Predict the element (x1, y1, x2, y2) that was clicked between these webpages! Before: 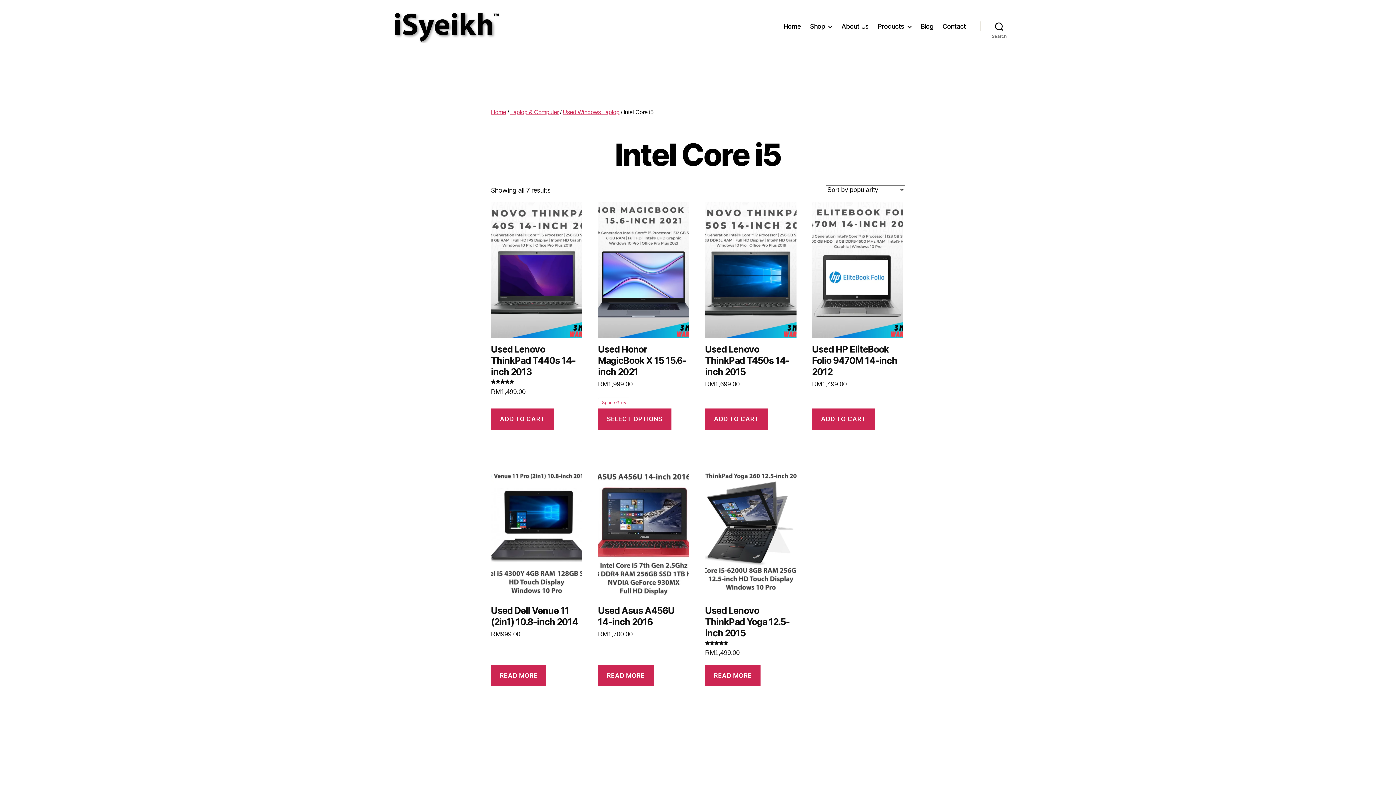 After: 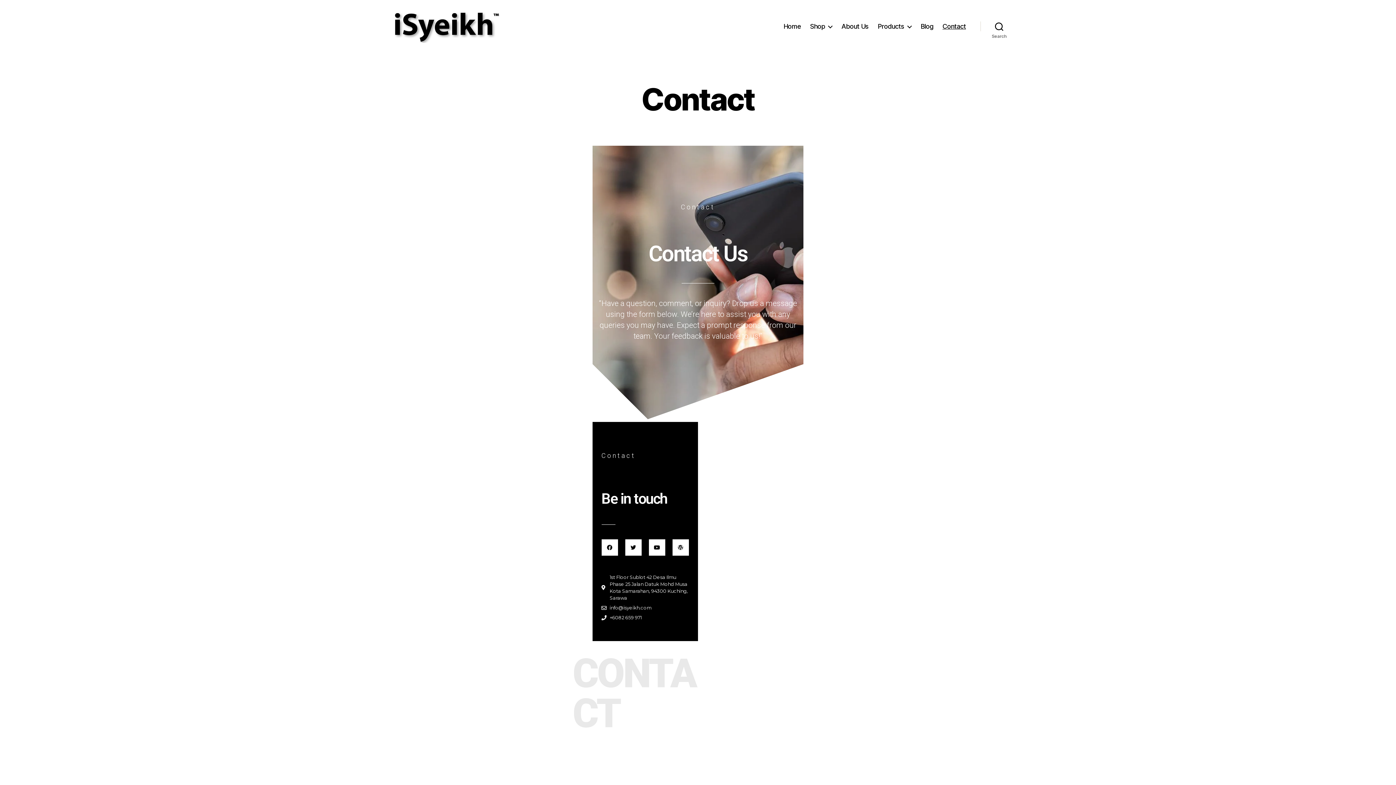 Action: bbox: (942, 22, 966, 30) label: Contact